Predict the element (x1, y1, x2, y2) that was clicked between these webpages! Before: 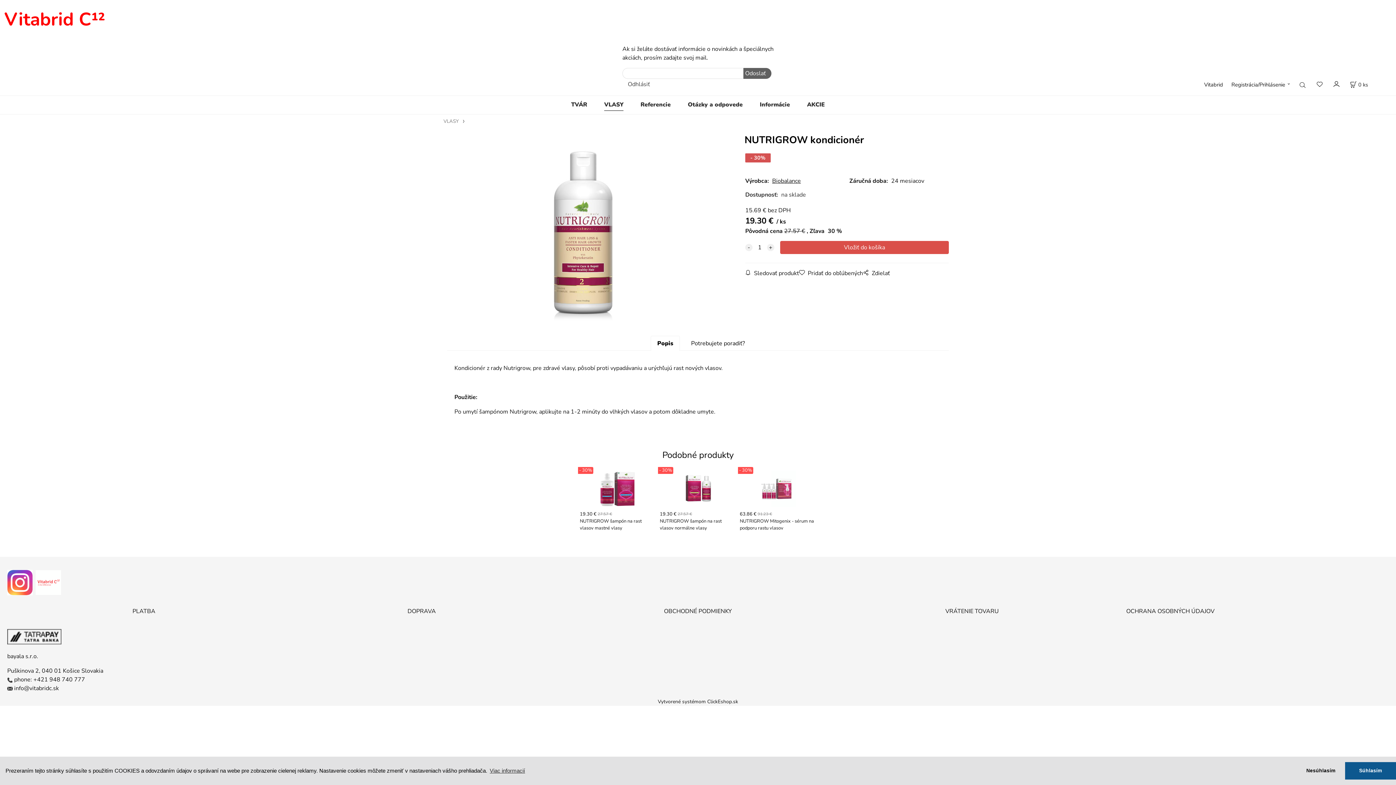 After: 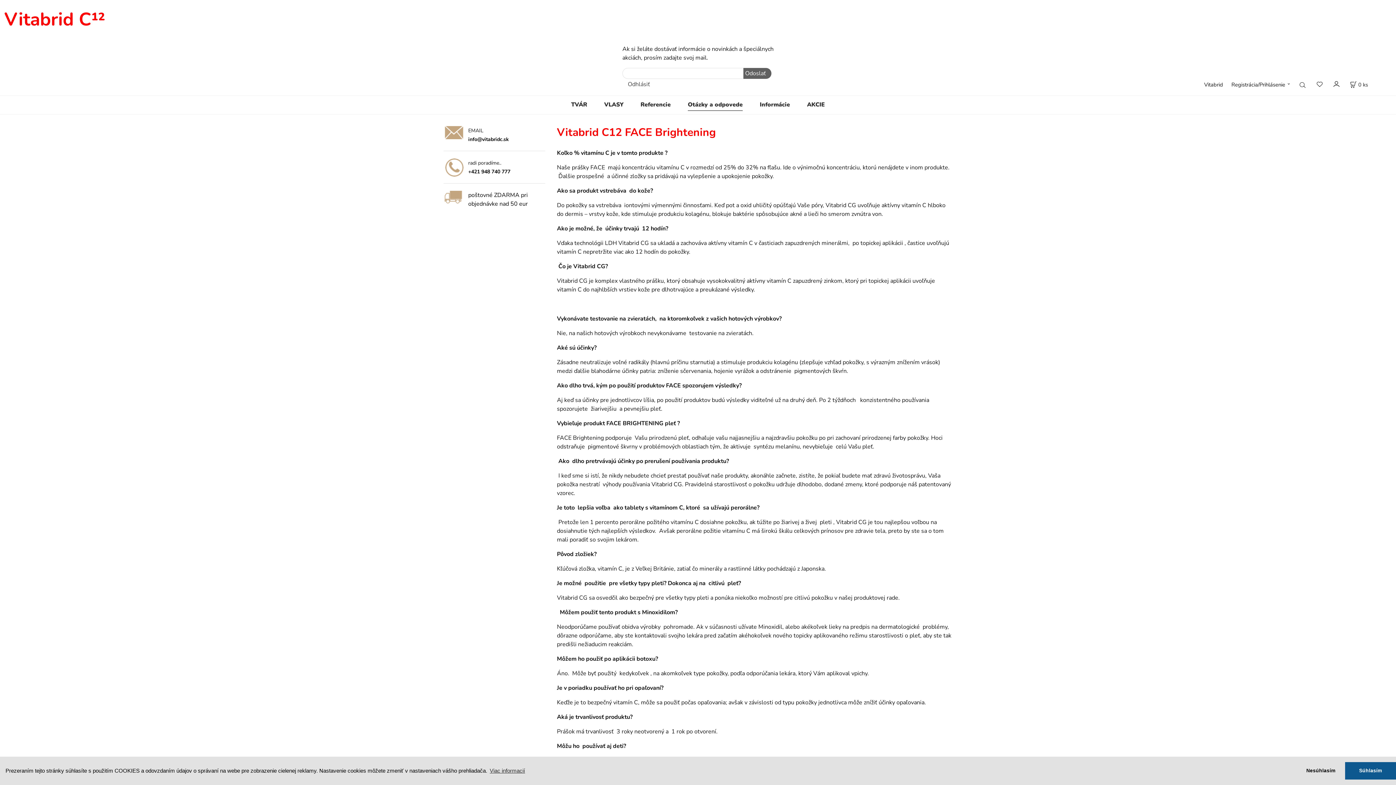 Action: bbox: (688, 99, 742, 110) label: Otázky a odpovede